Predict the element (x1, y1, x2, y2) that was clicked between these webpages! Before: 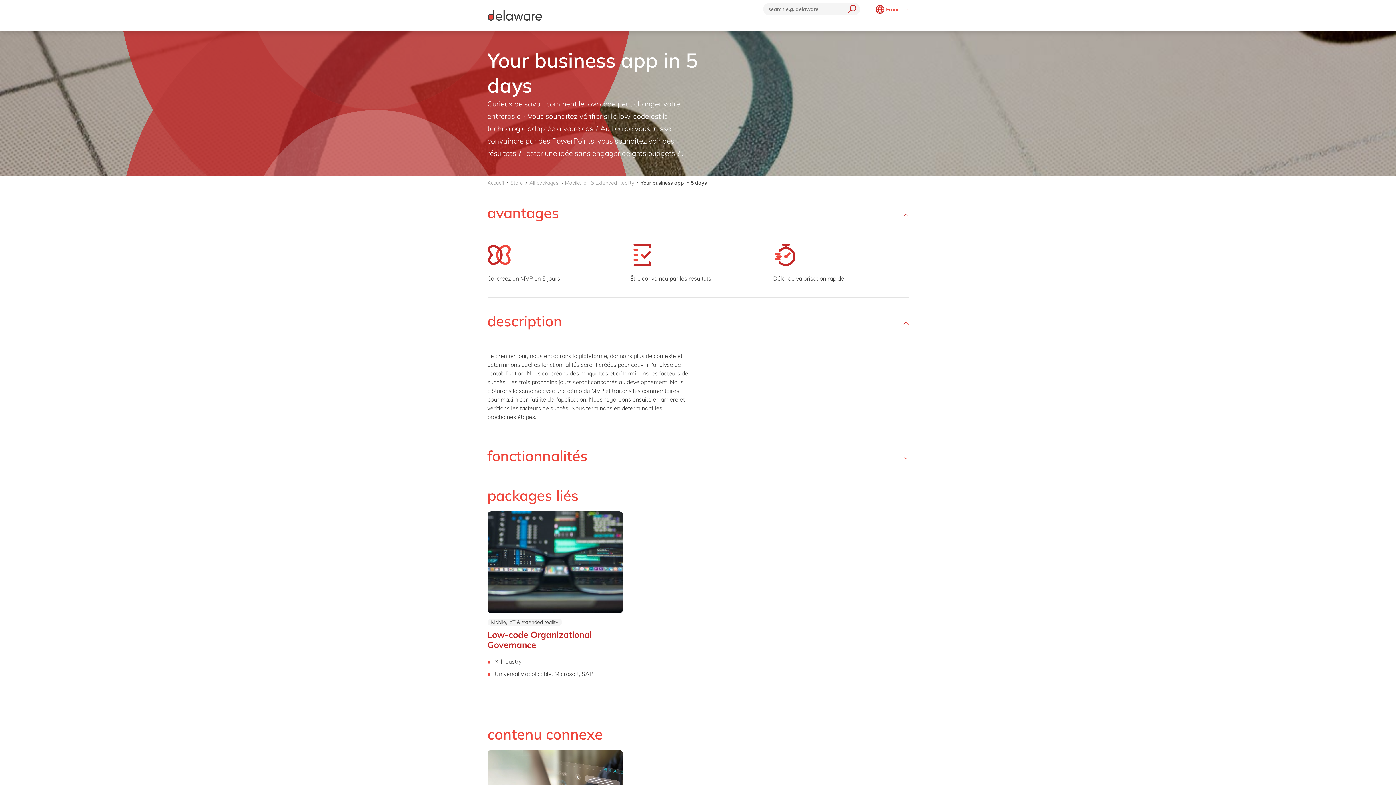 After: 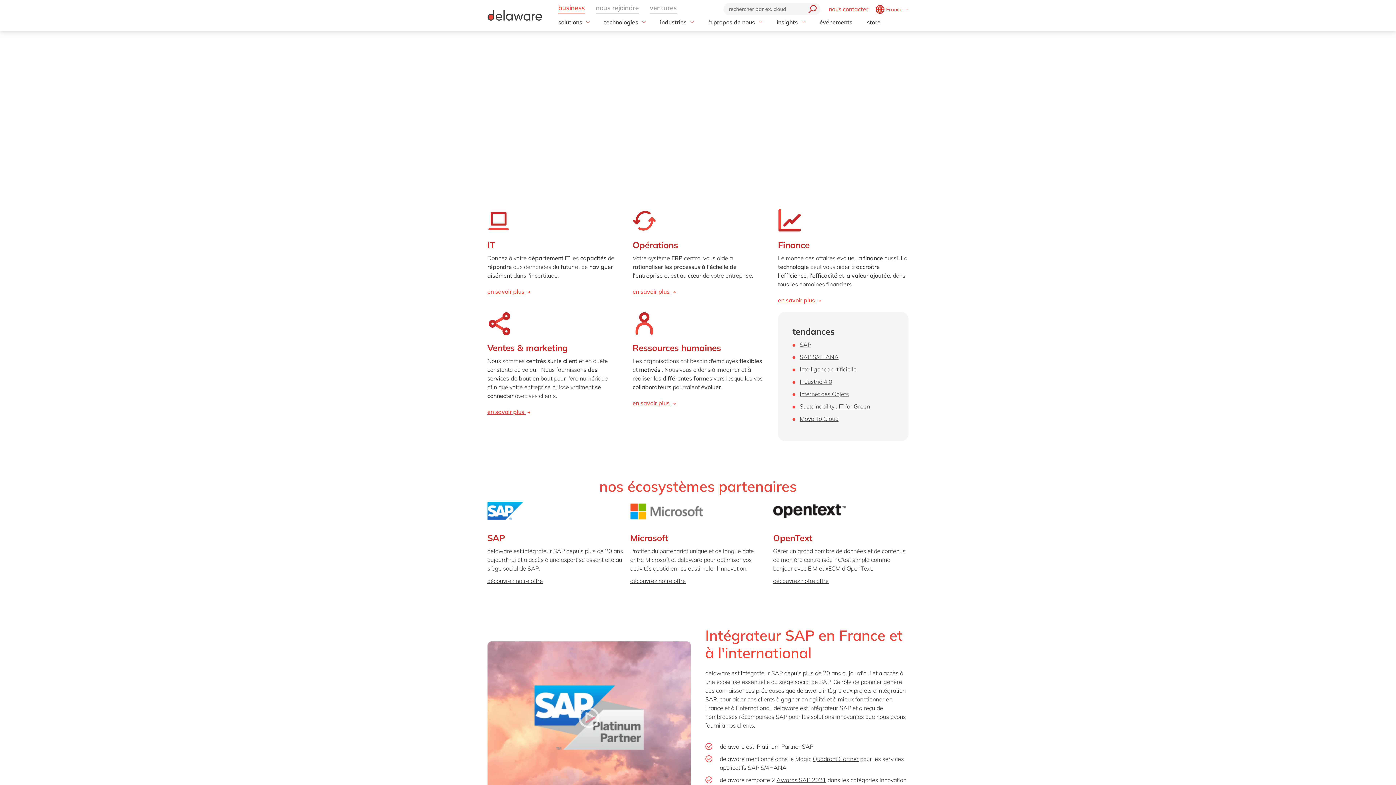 Action: bbox: (487, 10, 542, 20) label: Delaware